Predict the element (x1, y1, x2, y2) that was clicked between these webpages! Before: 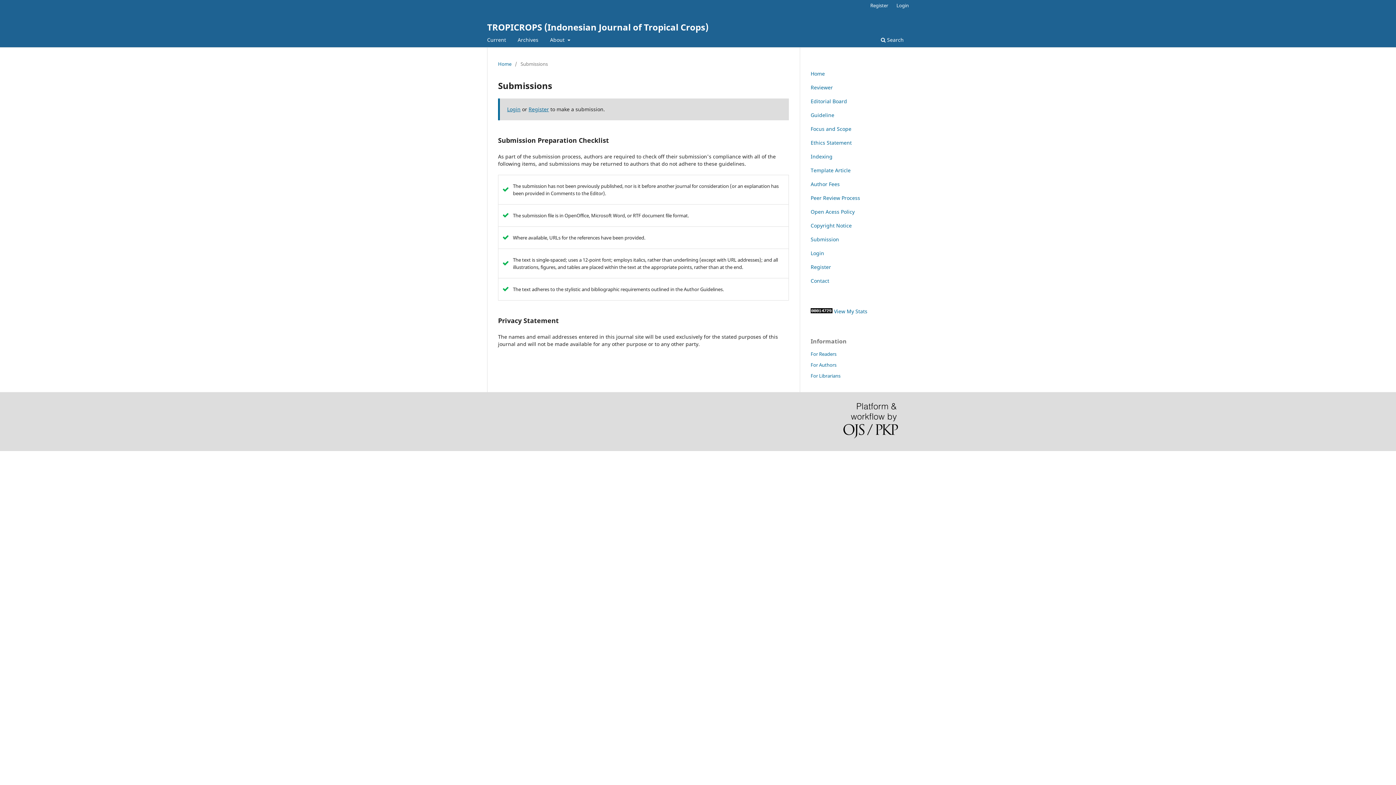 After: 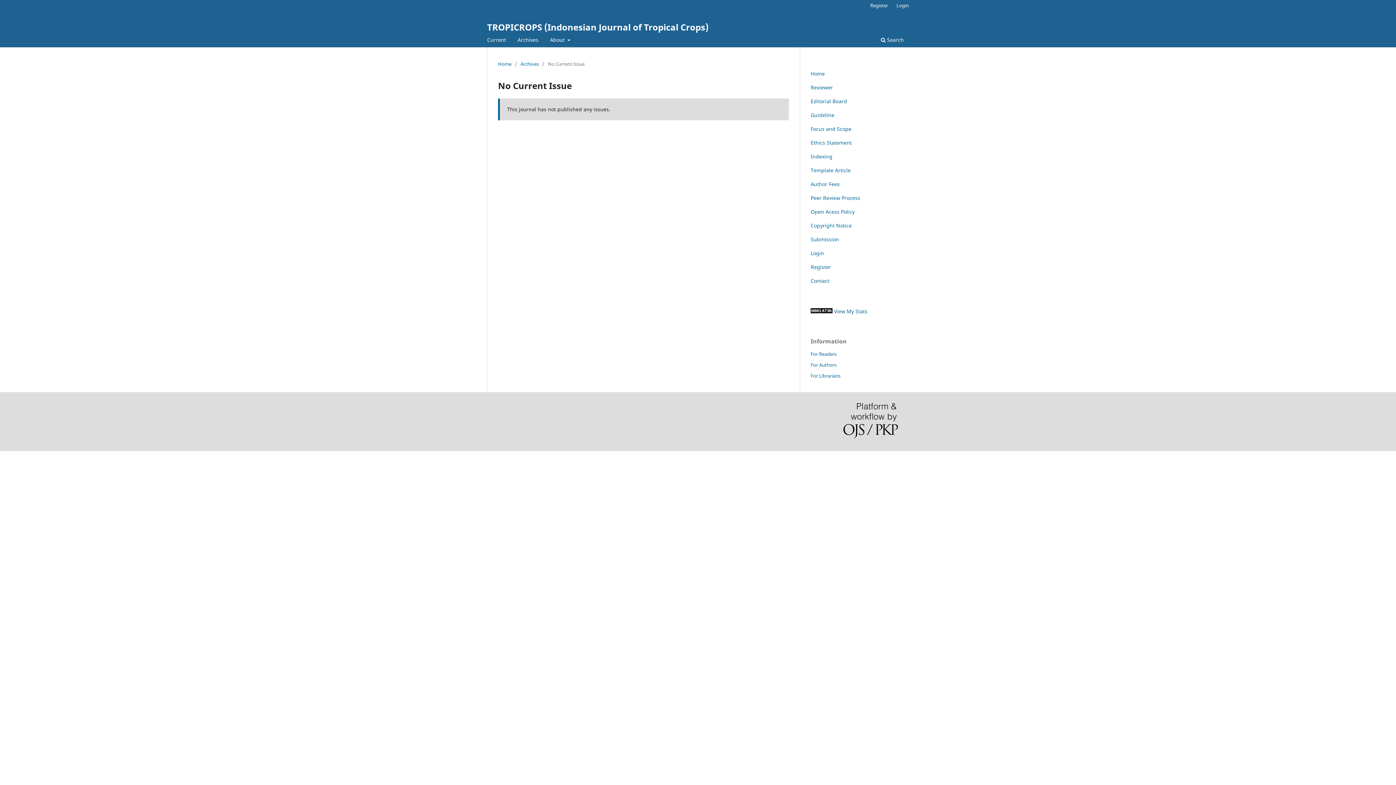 Action: label: Current bbox: (484, 34, 508, 47)